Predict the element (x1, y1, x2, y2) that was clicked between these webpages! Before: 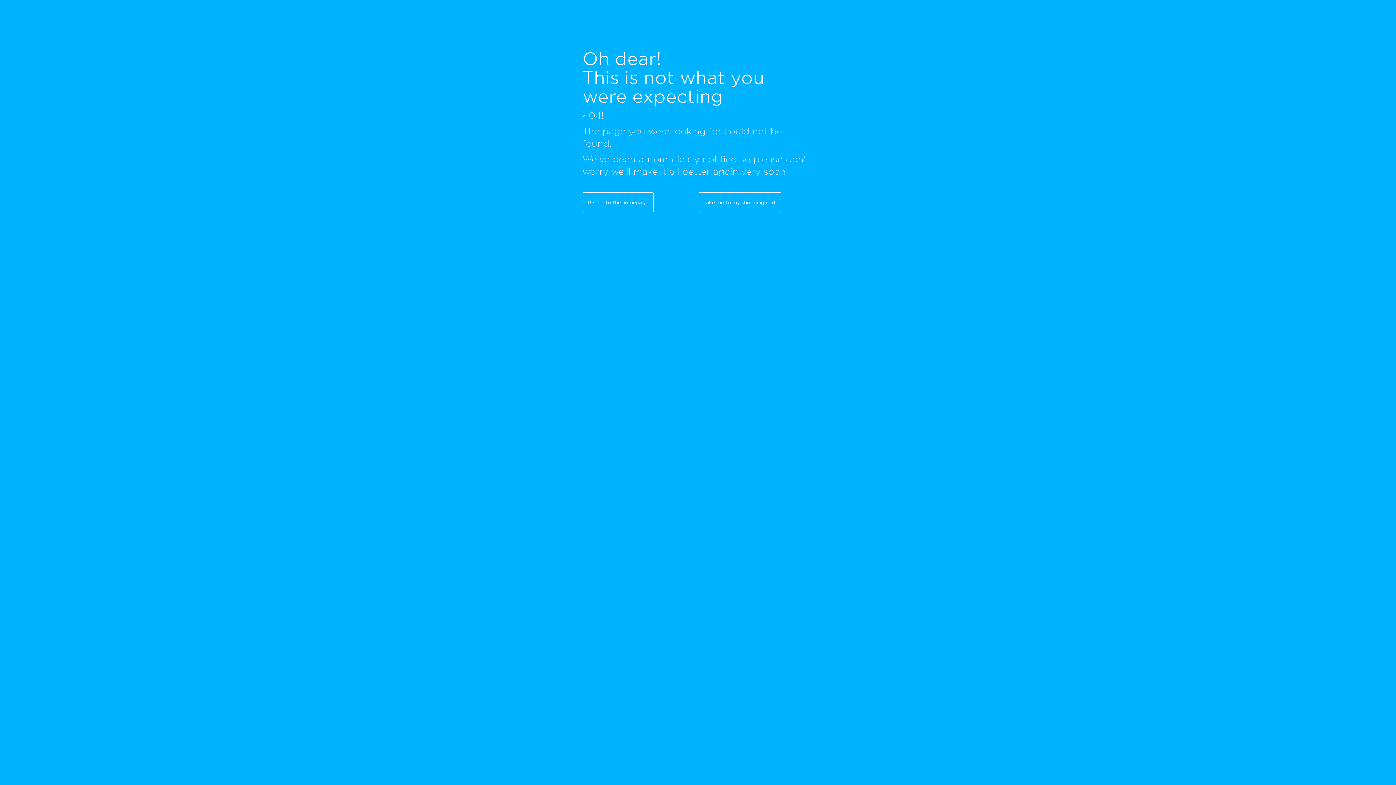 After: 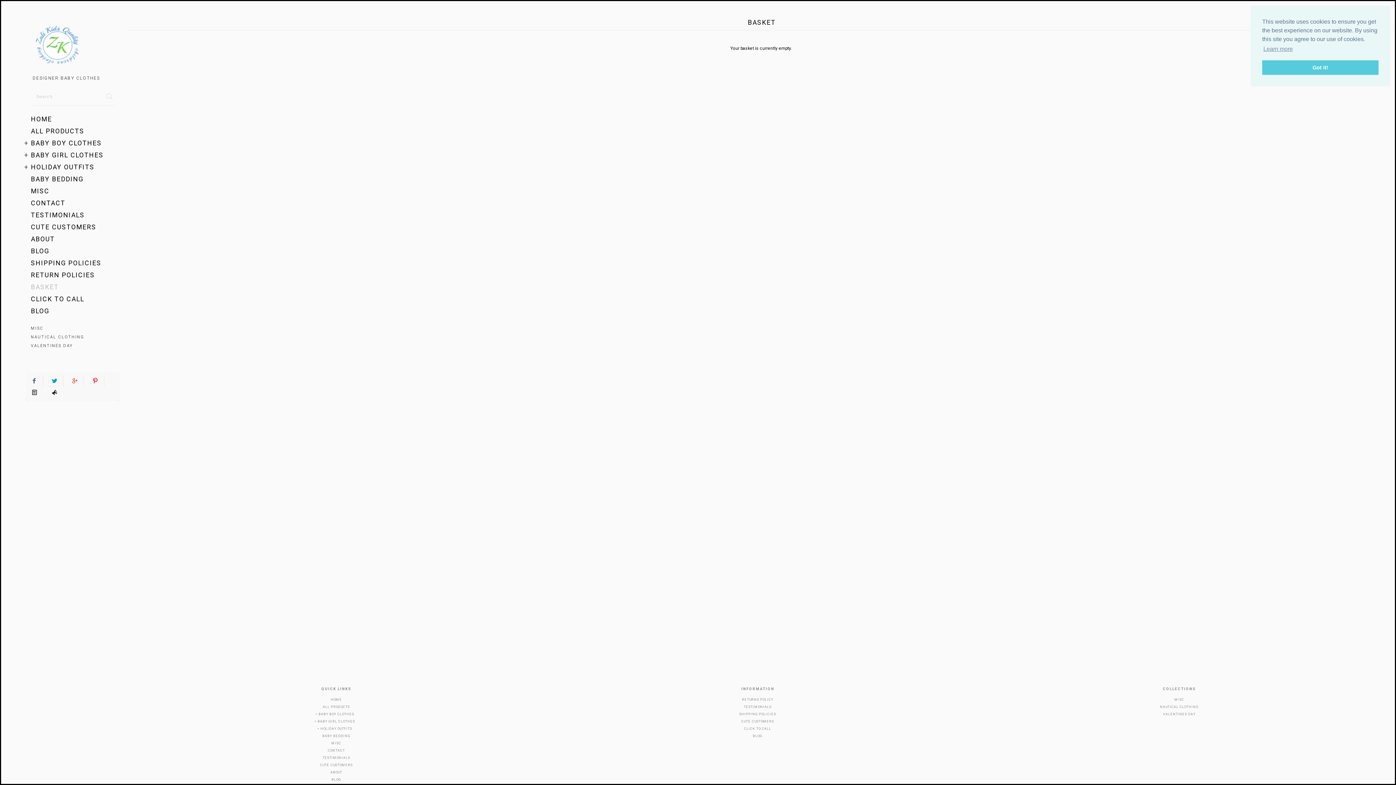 Action: label: Take me to my shopping cart bbox: (698, 192, 781, 213)